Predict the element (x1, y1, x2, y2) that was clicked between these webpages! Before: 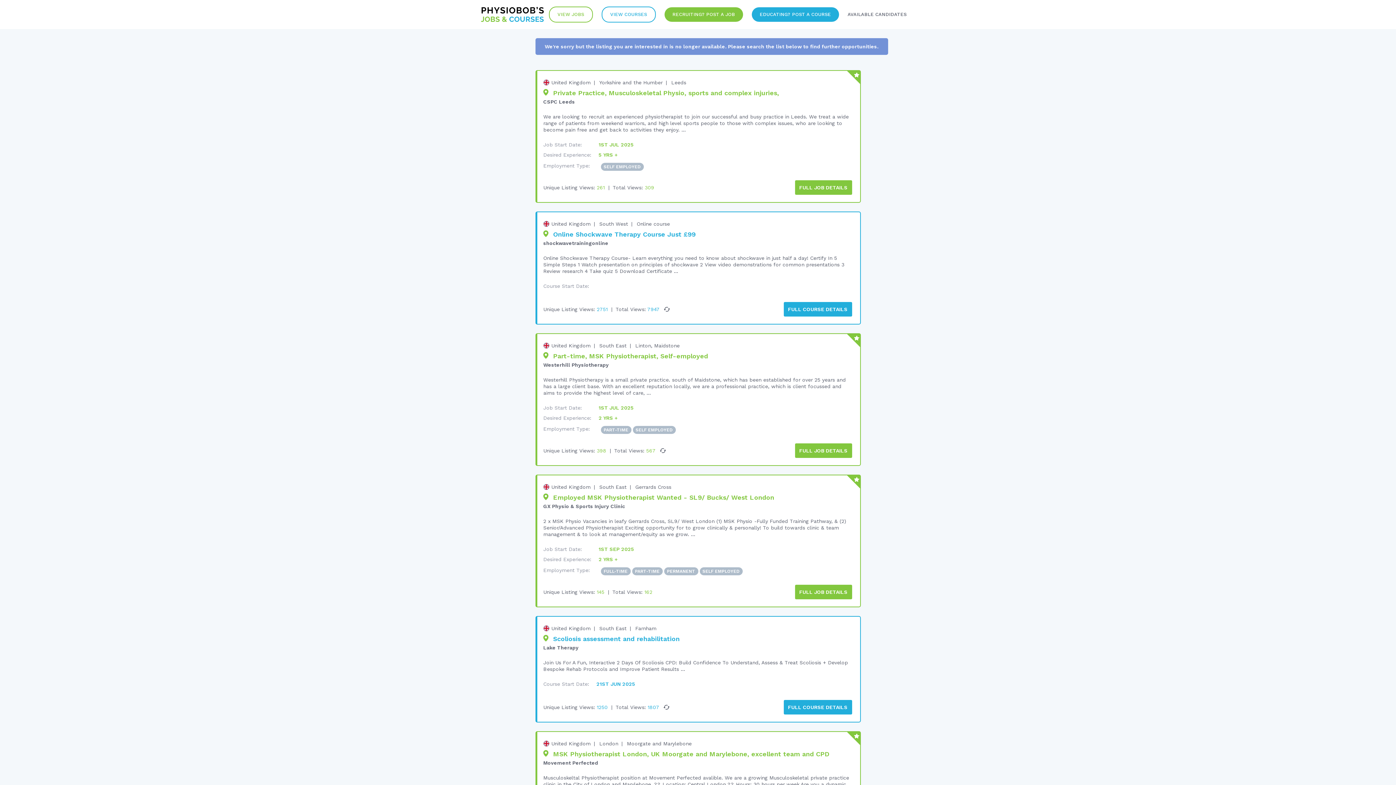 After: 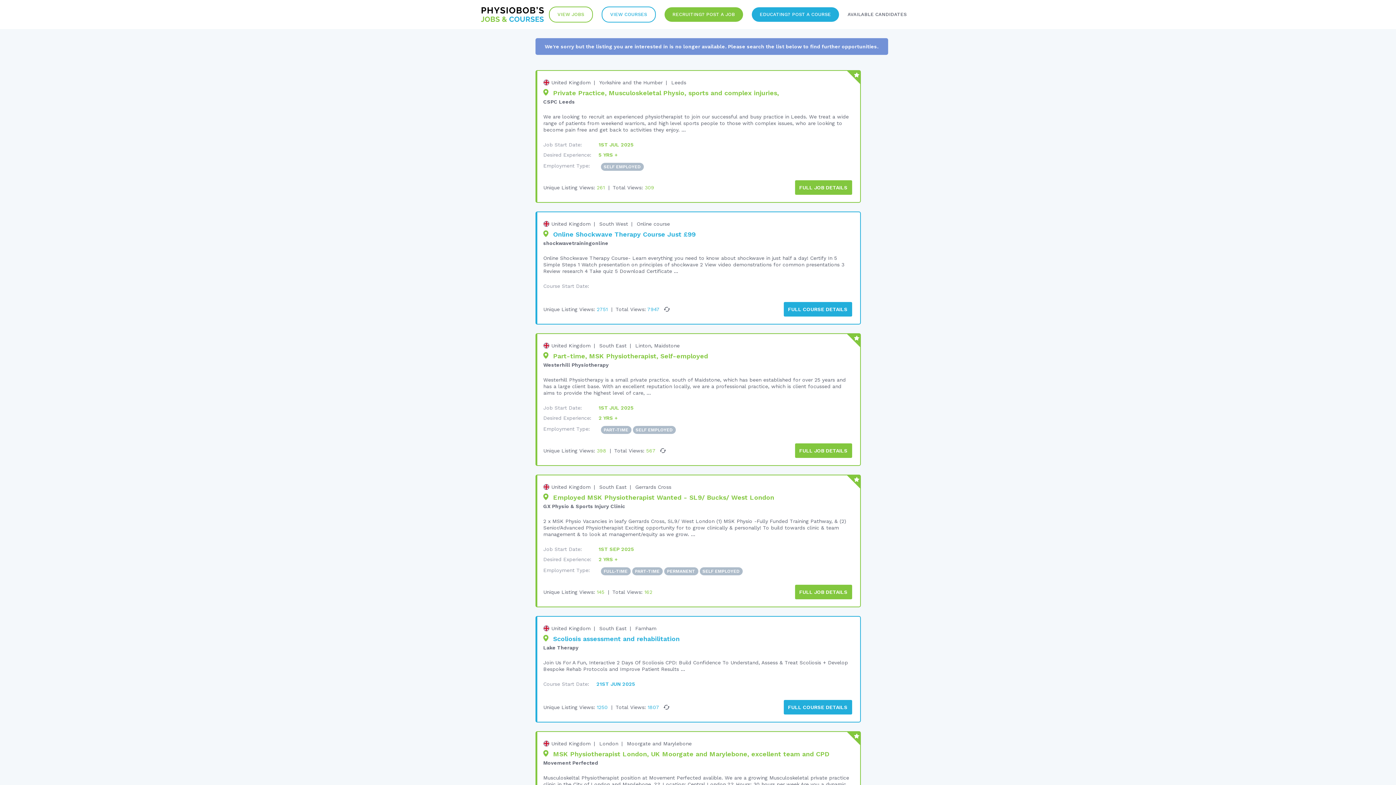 Action: bbox: (599, 79, 662, 85) label: Yorkshire and the Humber